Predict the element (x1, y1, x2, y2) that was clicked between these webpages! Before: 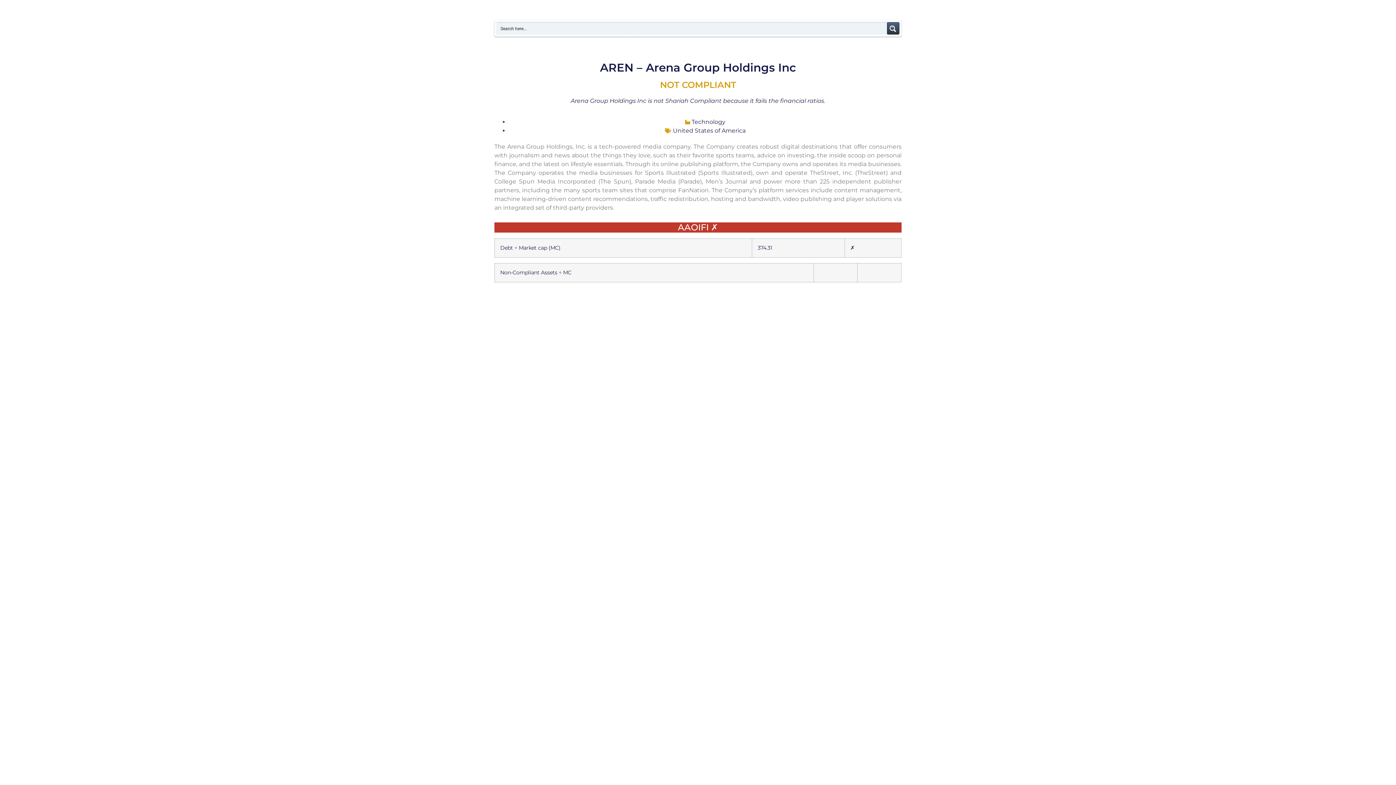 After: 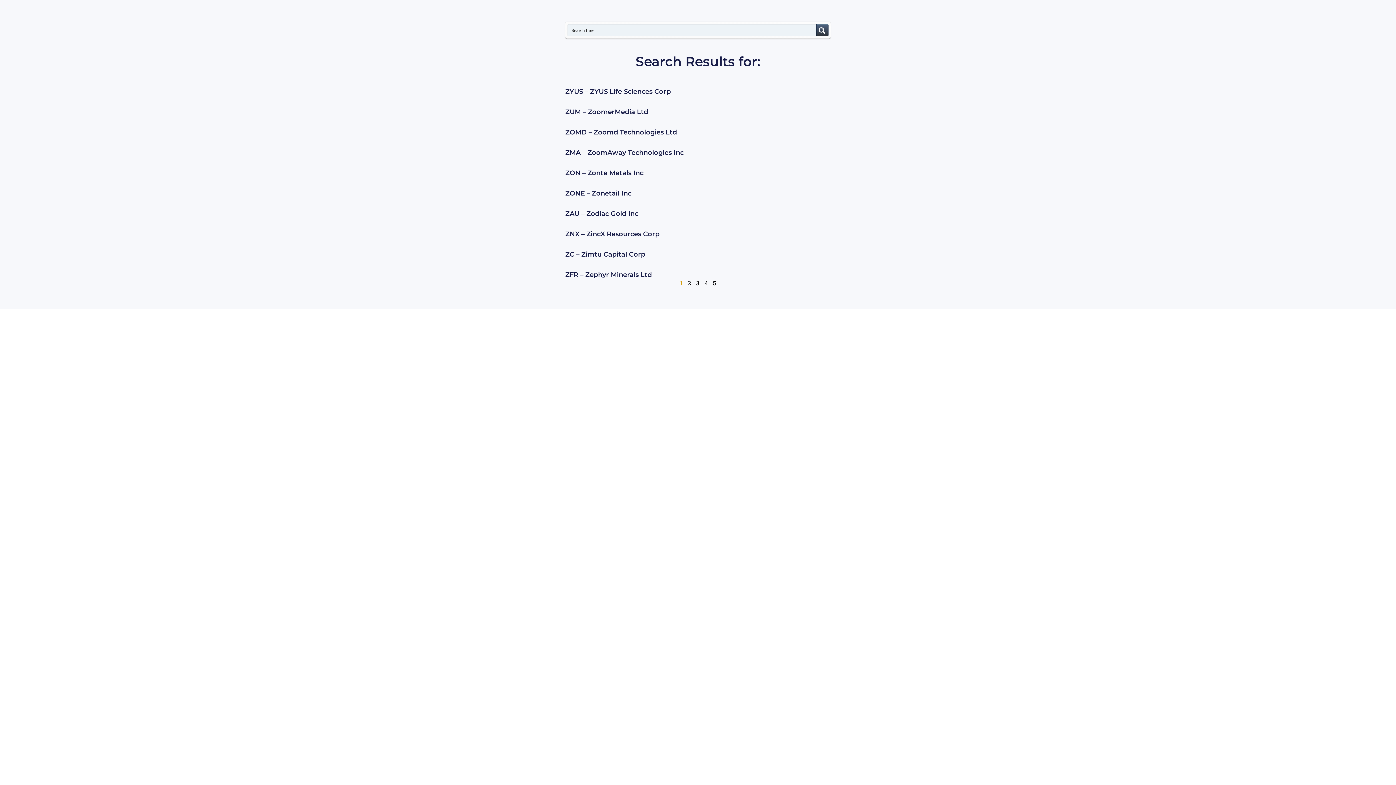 Action: label: Search magnifier button bbox: (887, 22, 899, 34)